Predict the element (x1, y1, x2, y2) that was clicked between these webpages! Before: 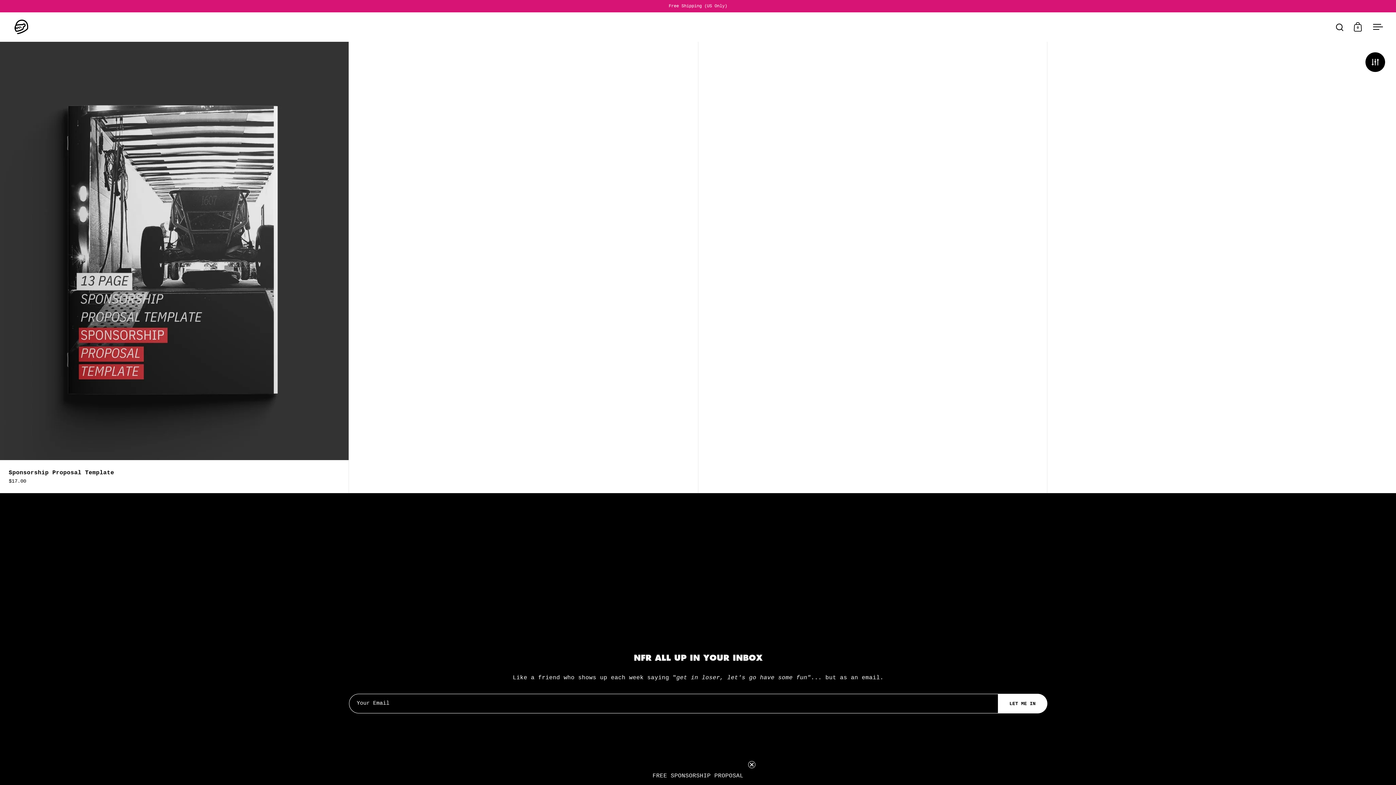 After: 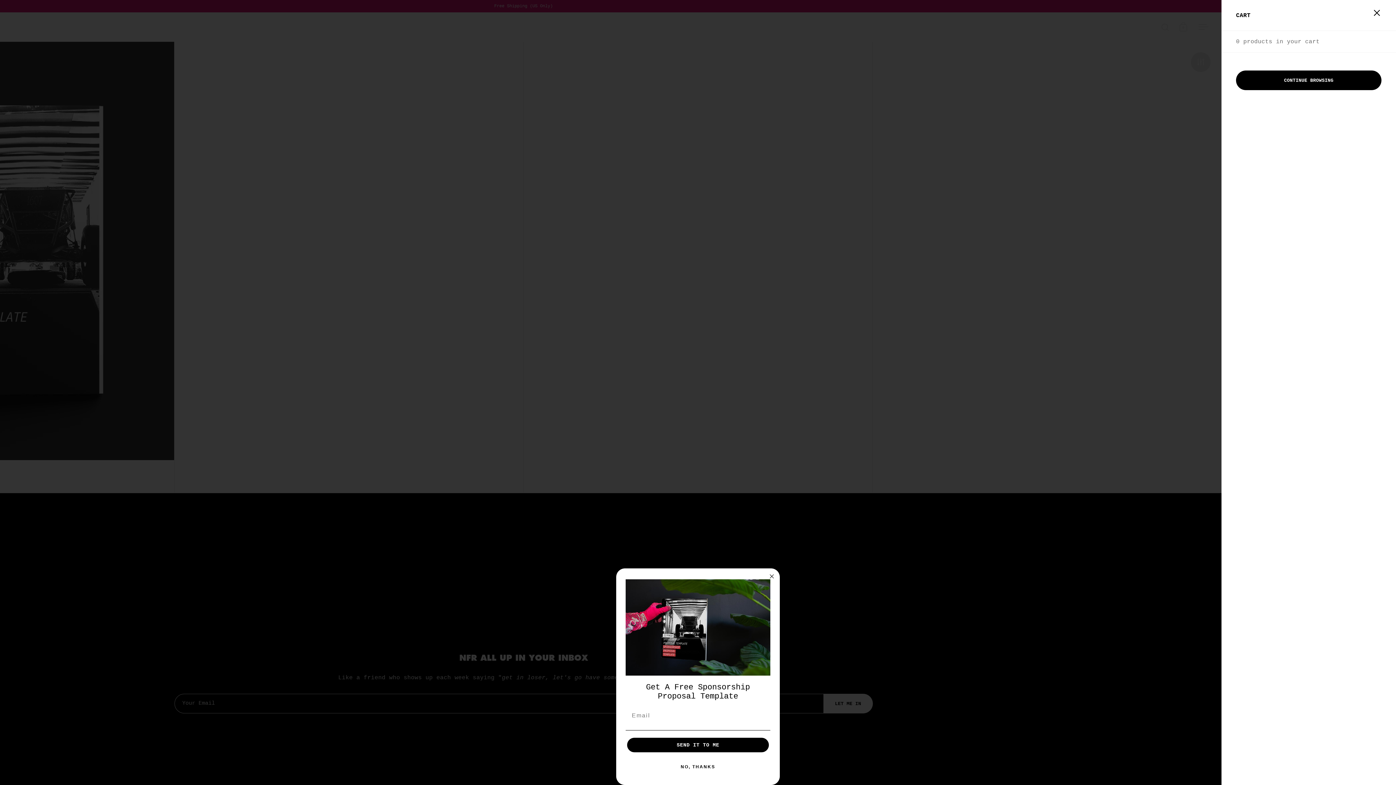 Action: bbox: (1354, 22, 1362, 31) label: 0